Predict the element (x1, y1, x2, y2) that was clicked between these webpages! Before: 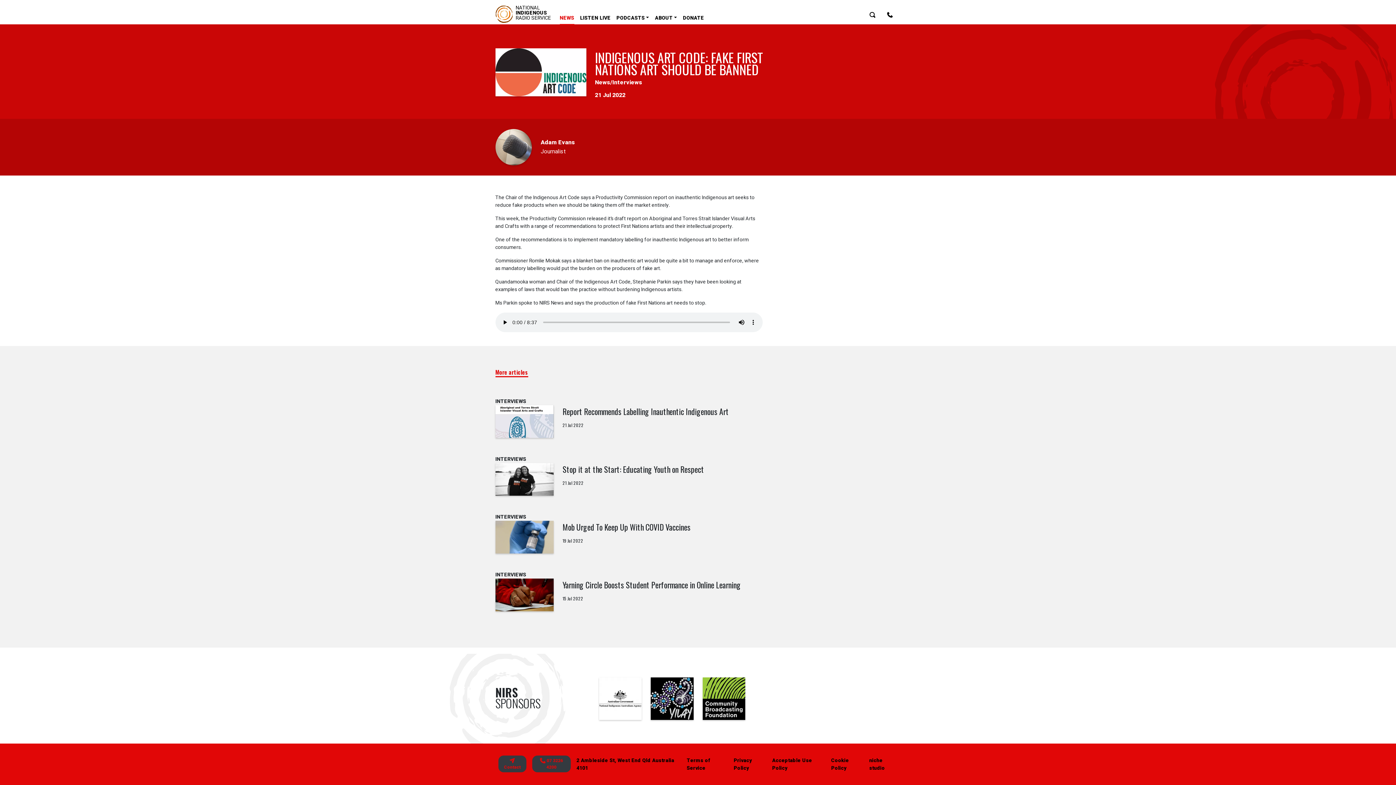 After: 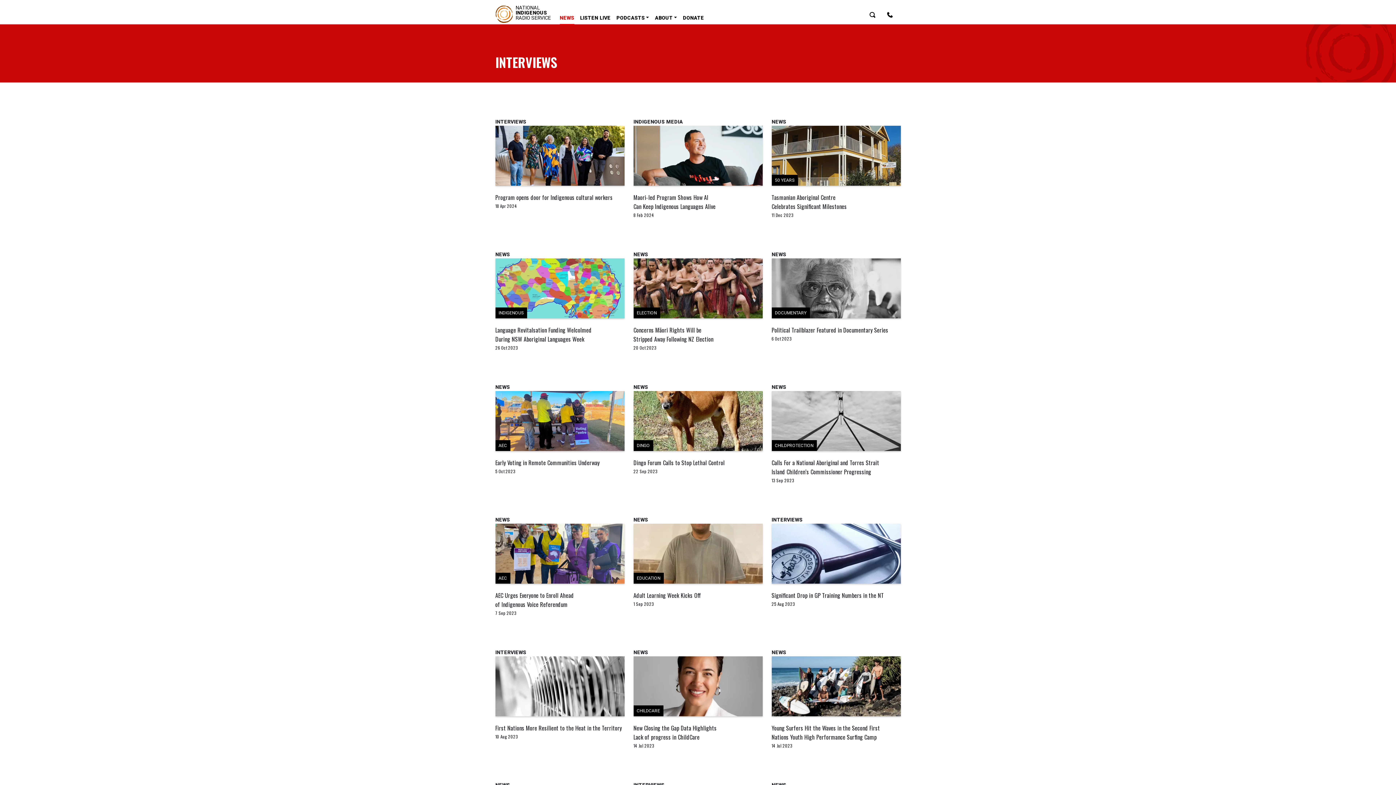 Action: bbox: (495, 397, 526, 405) label: INTERVIEWS